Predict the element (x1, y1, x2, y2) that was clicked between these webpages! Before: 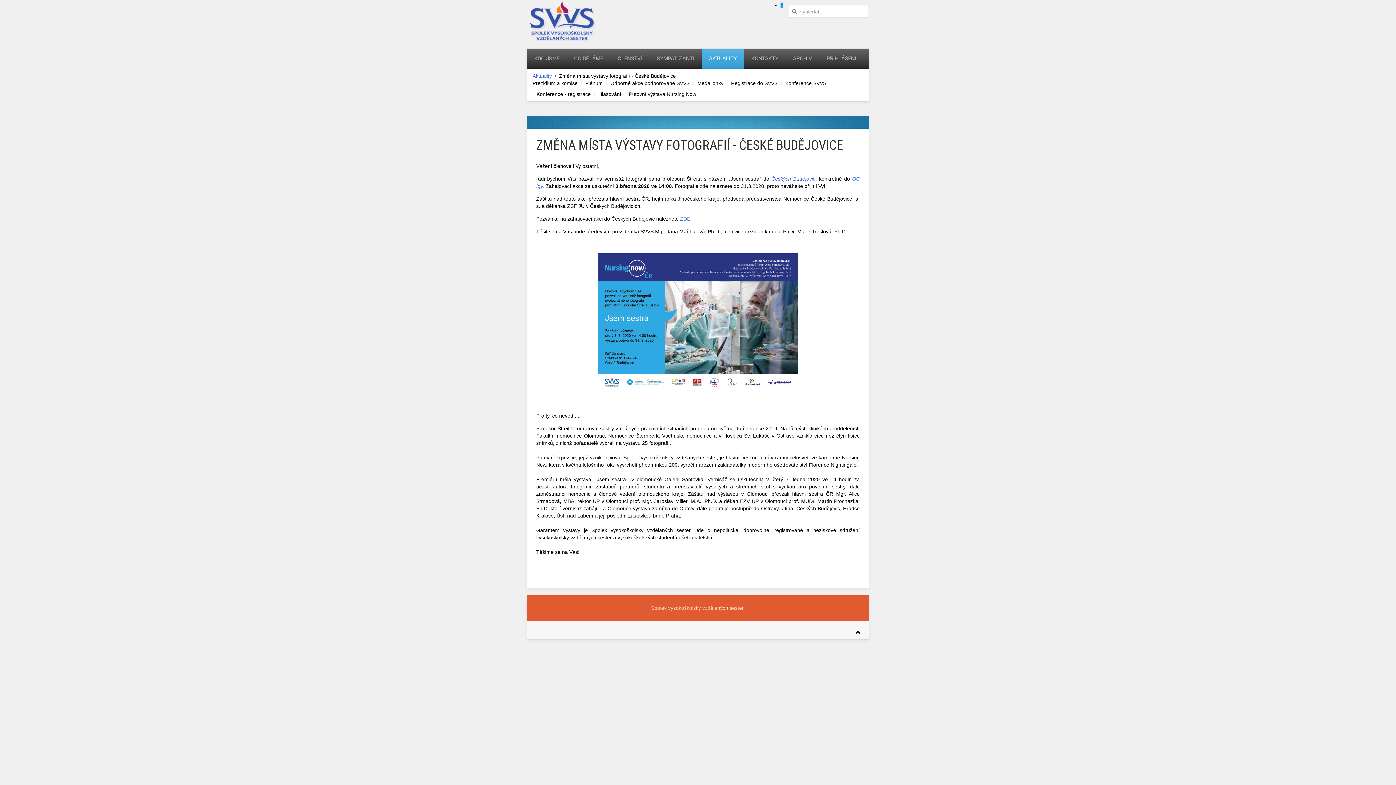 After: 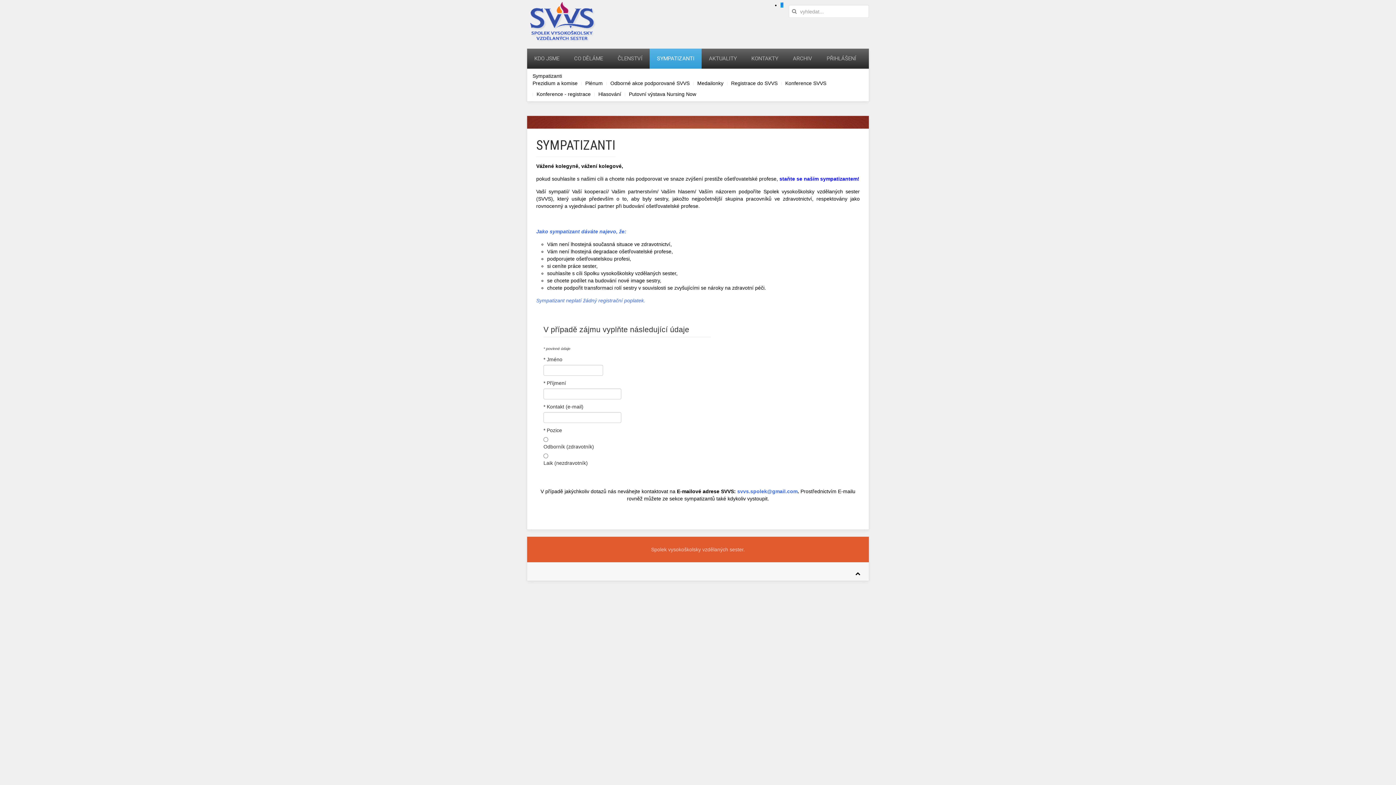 Action: label: SYMPATIZANTI bbox: (649, 48, 701, 68)